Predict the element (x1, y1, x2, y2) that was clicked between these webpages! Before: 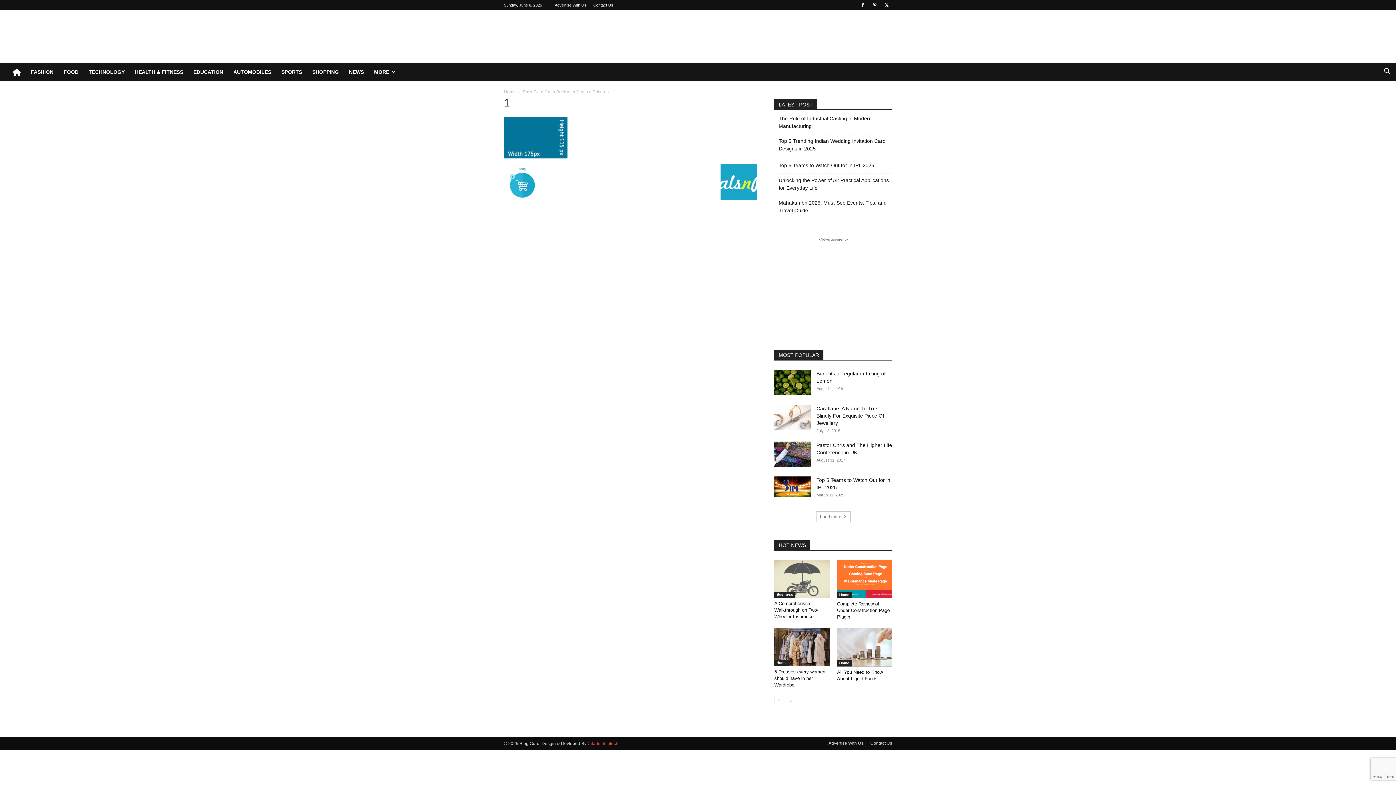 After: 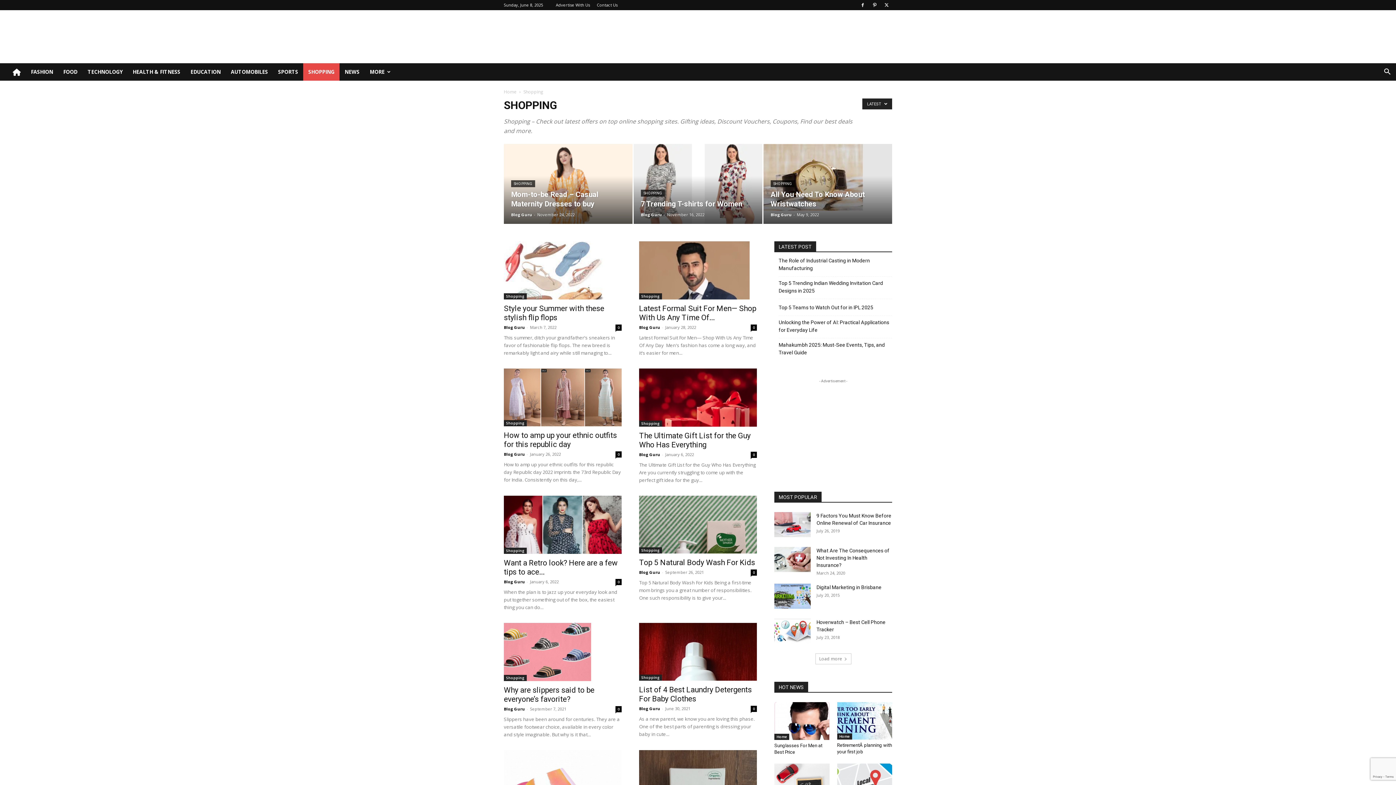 Action: label: SHOPPING bbox: (307, 63, 344, 80)